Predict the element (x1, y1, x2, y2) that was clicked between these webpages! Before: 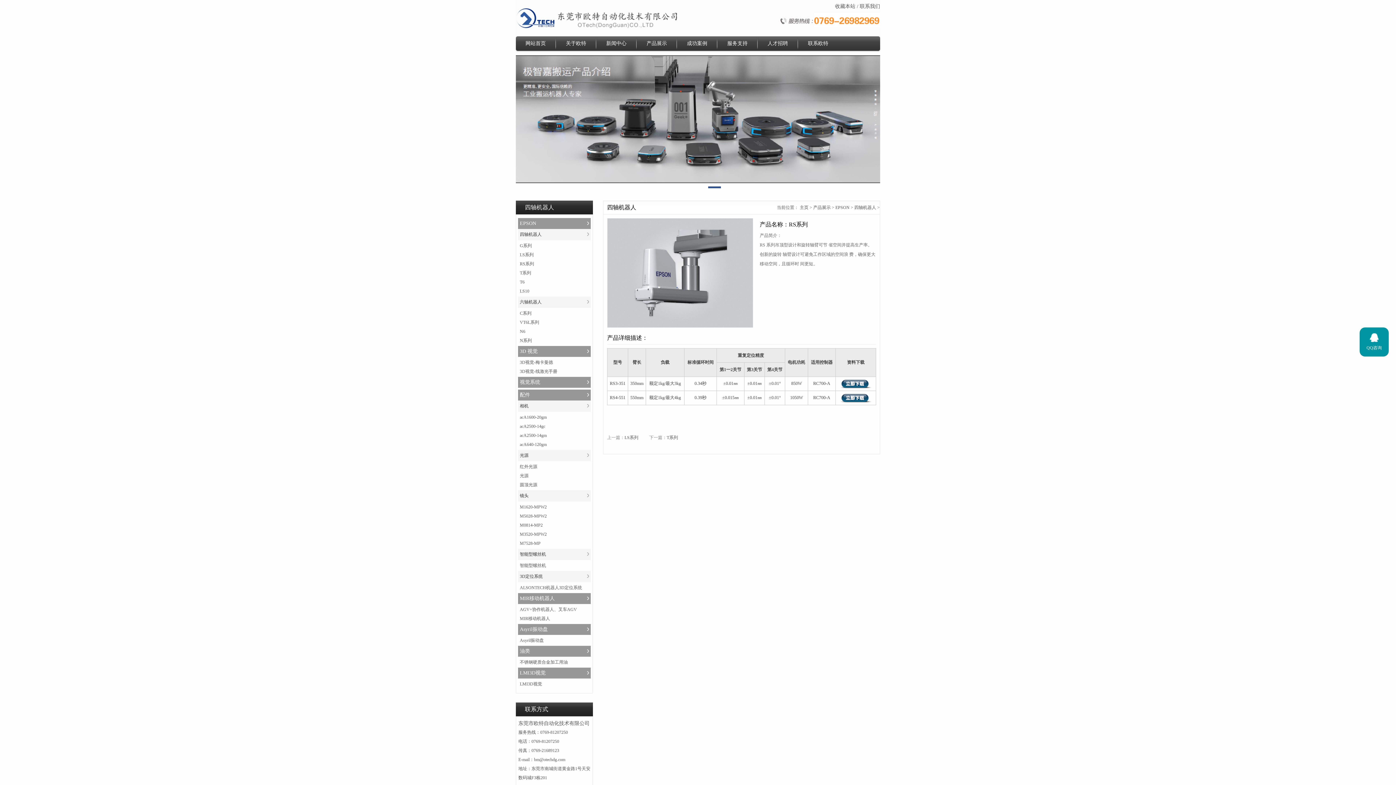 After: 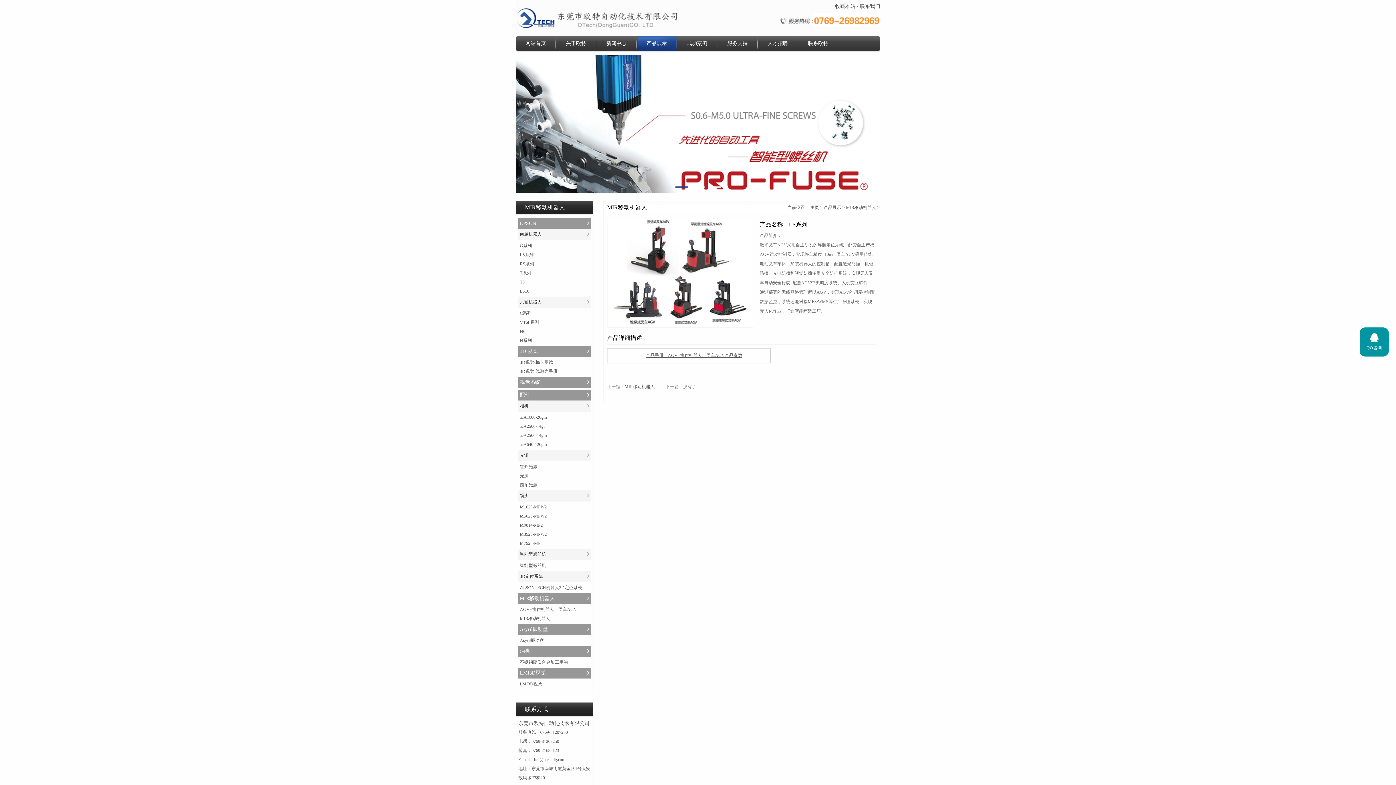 Action: bbox: (520, 607, 577, 612) label: AGV+协作机器人、叉车AGV